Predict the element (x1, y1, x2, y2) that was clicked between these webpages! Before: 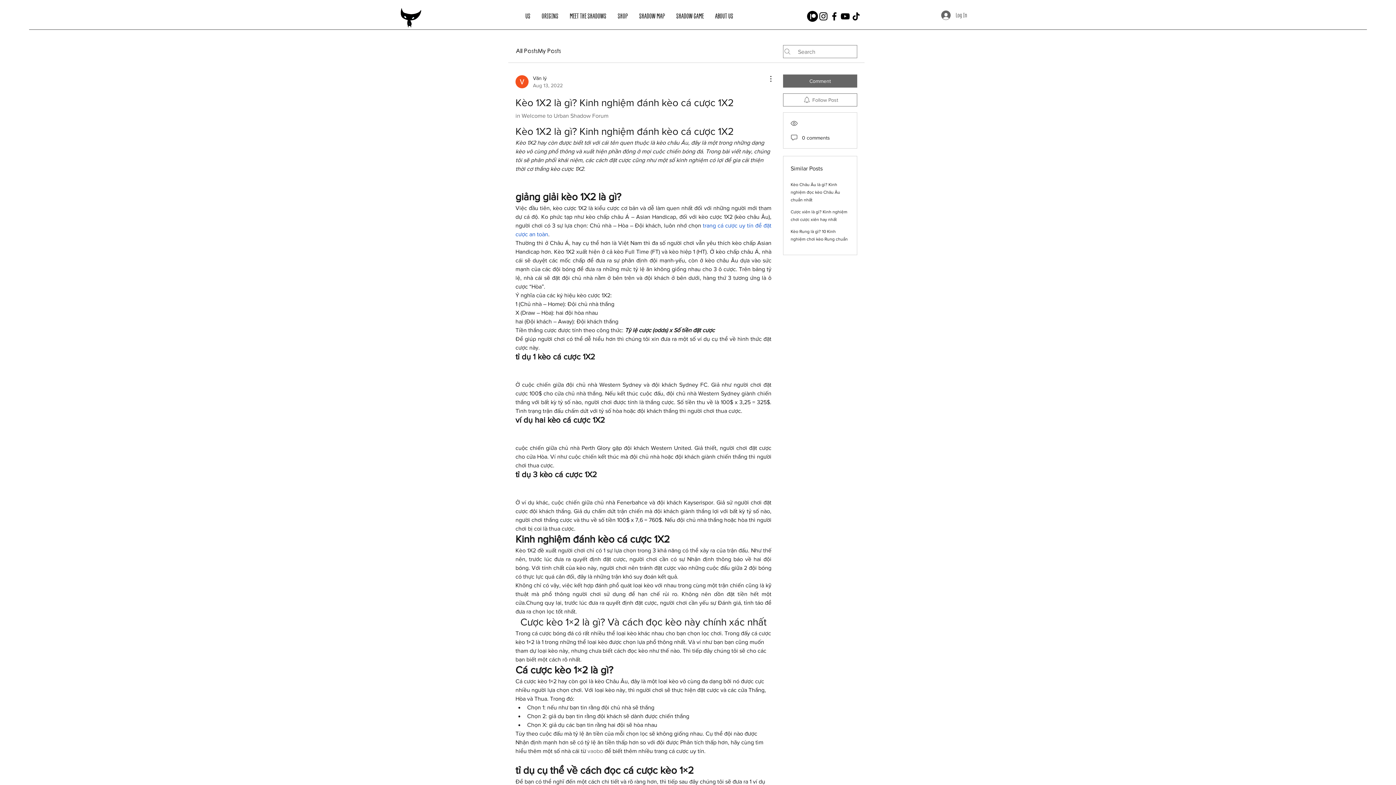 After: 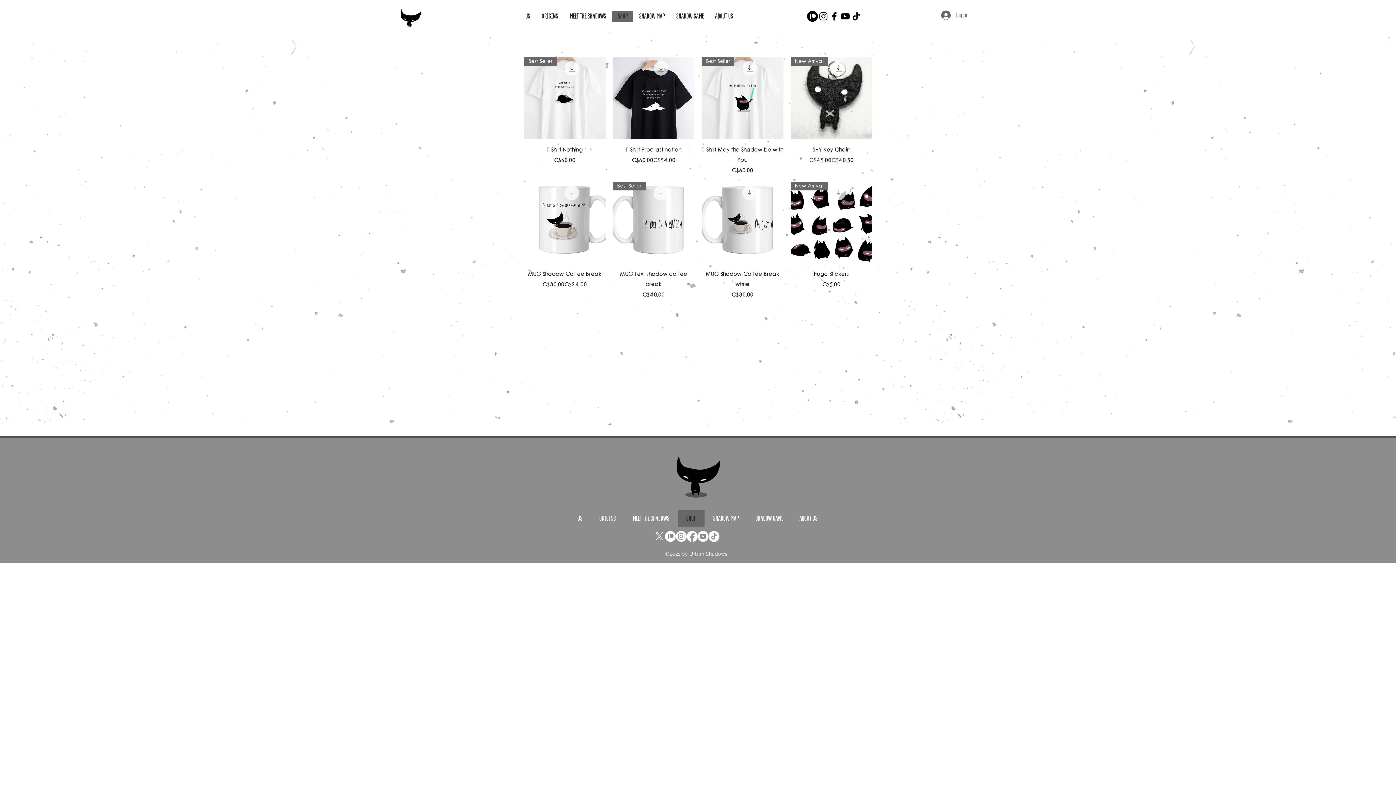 Action: label: SHOP bbox: (612, 10, 633, 21)